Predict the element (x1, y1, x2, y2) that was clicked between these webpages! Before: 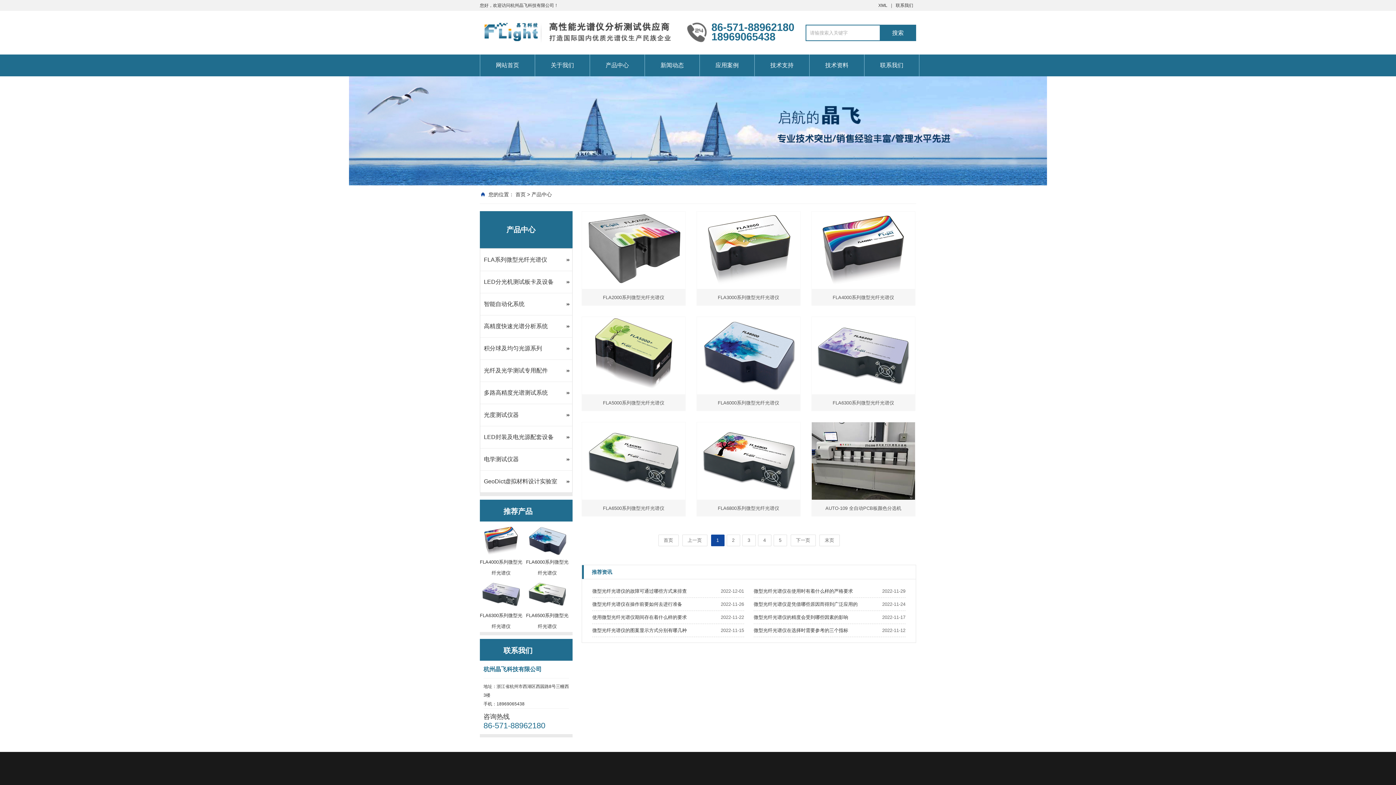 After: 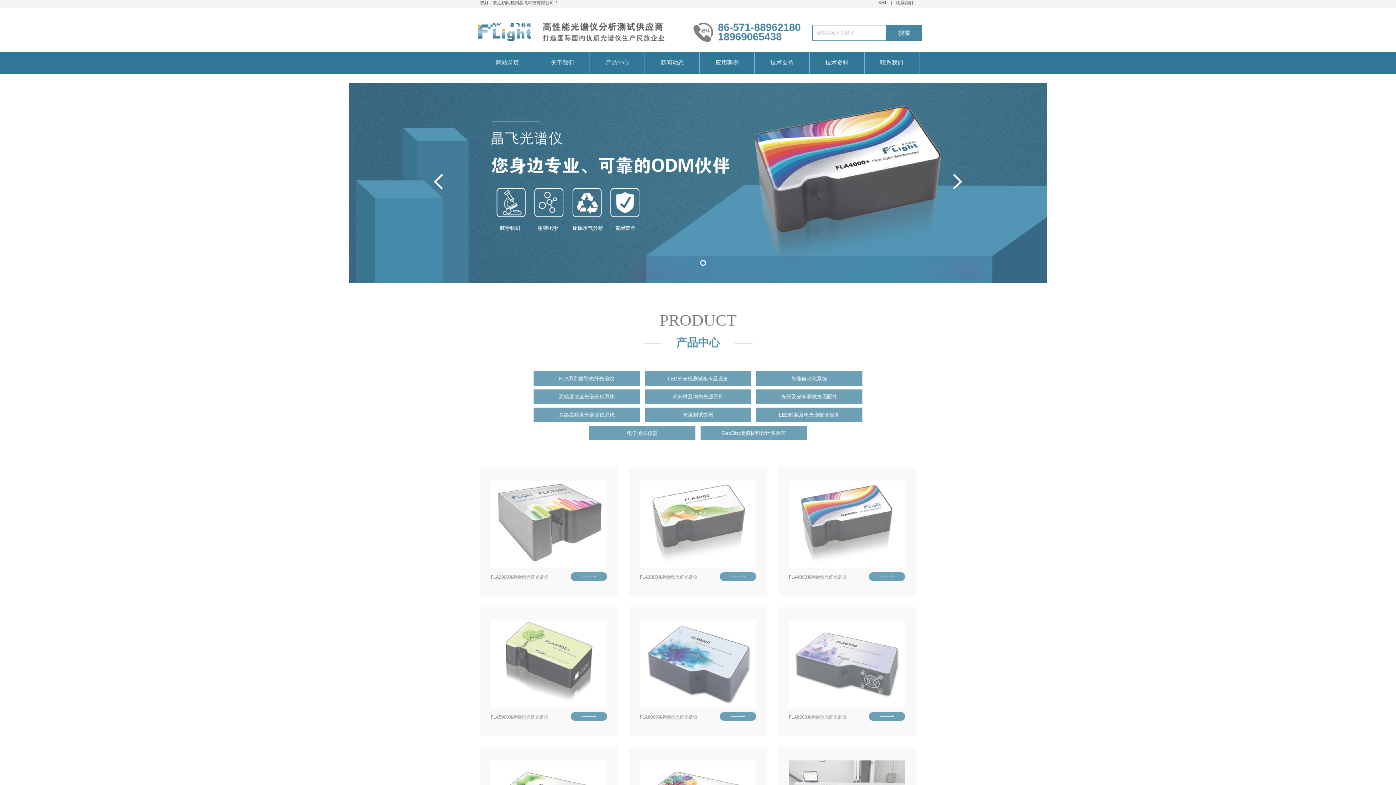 Action: bbox: (480, 21, 676, 42)